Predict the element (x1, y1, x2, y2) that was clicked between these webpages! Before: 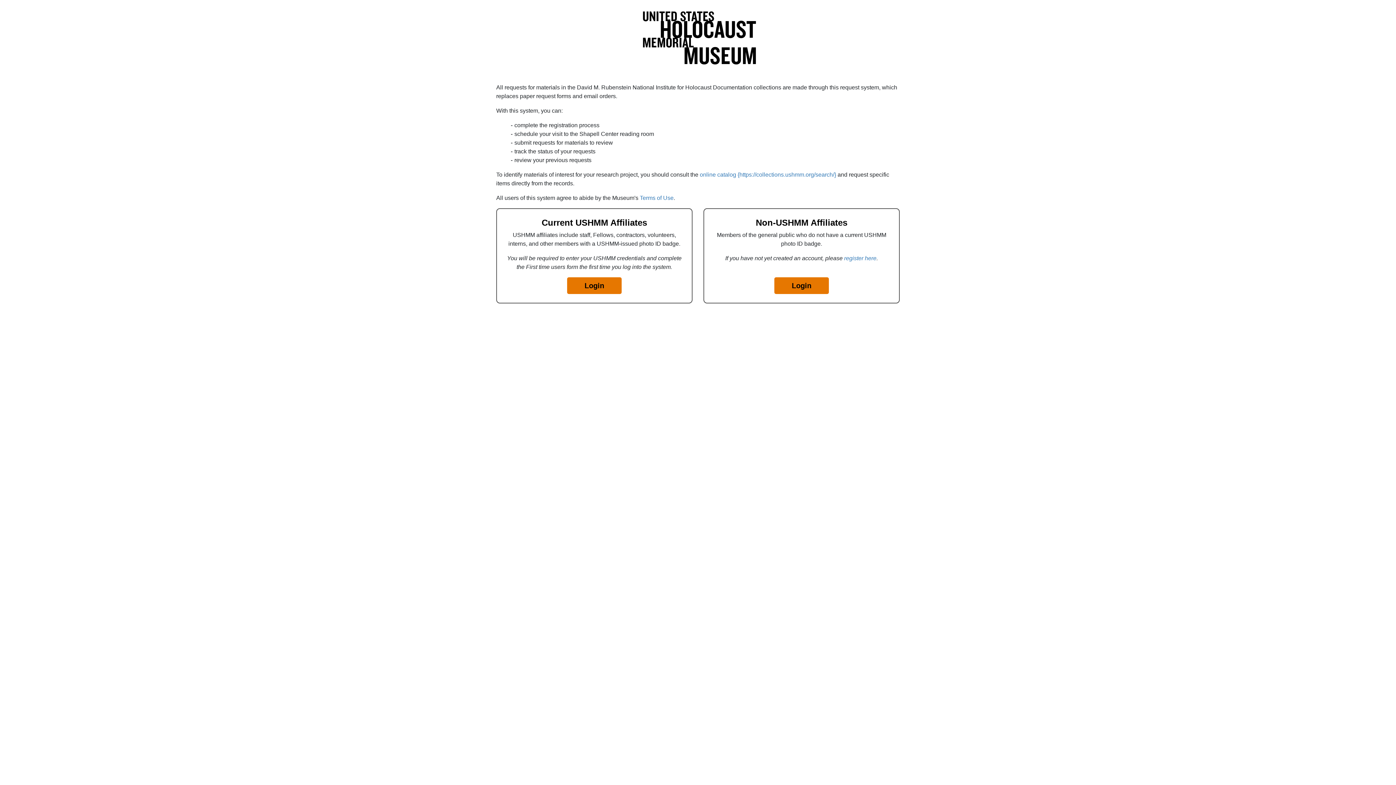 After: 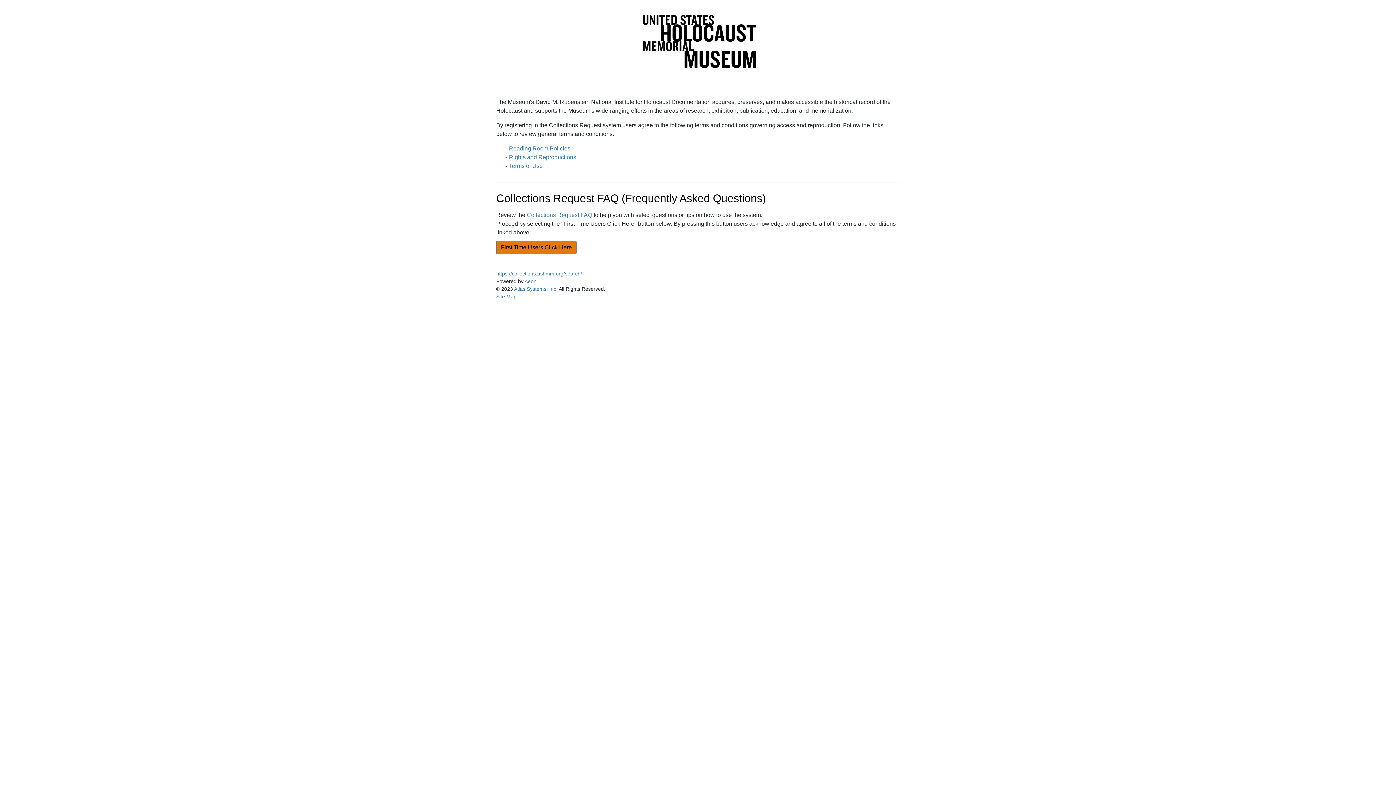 Action: label: register here bbox: (844, 255, 876, 261)